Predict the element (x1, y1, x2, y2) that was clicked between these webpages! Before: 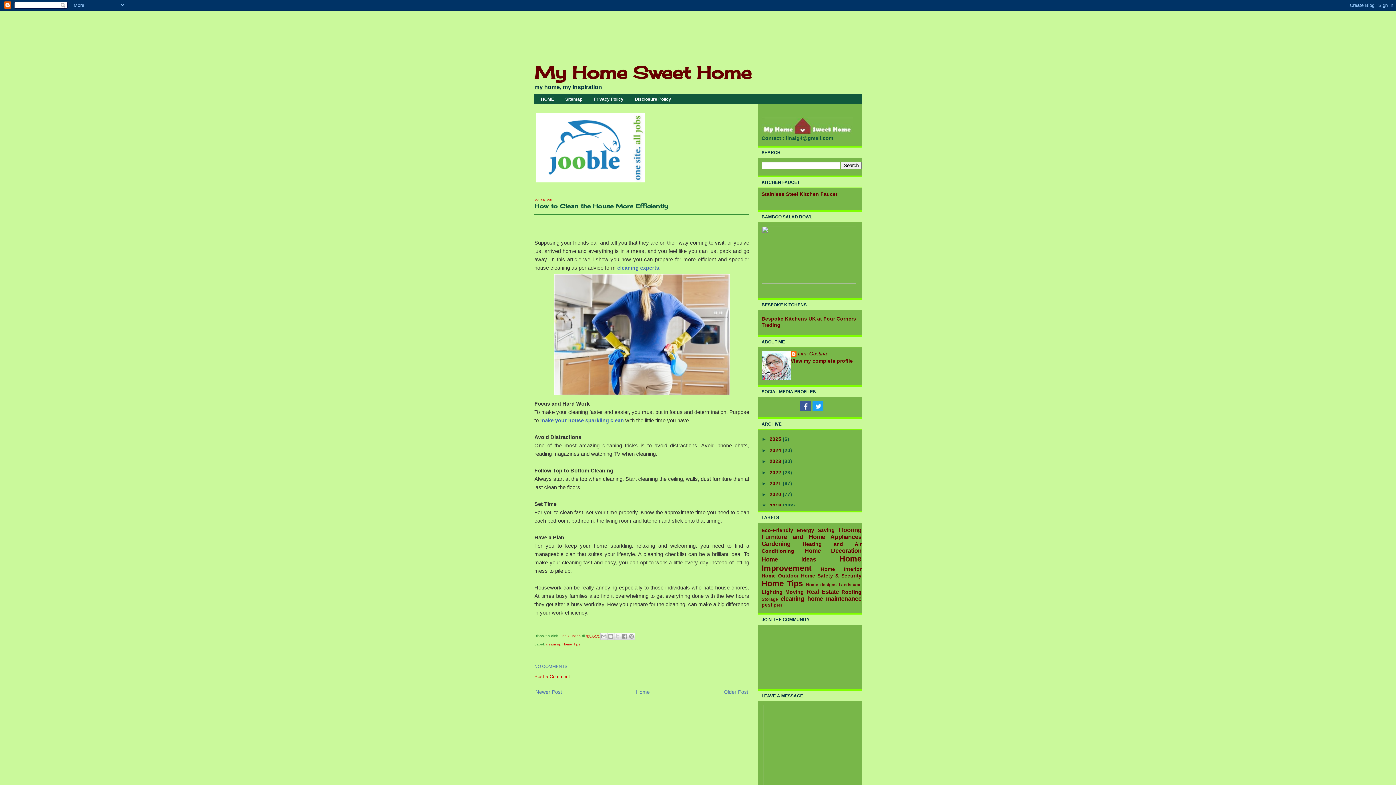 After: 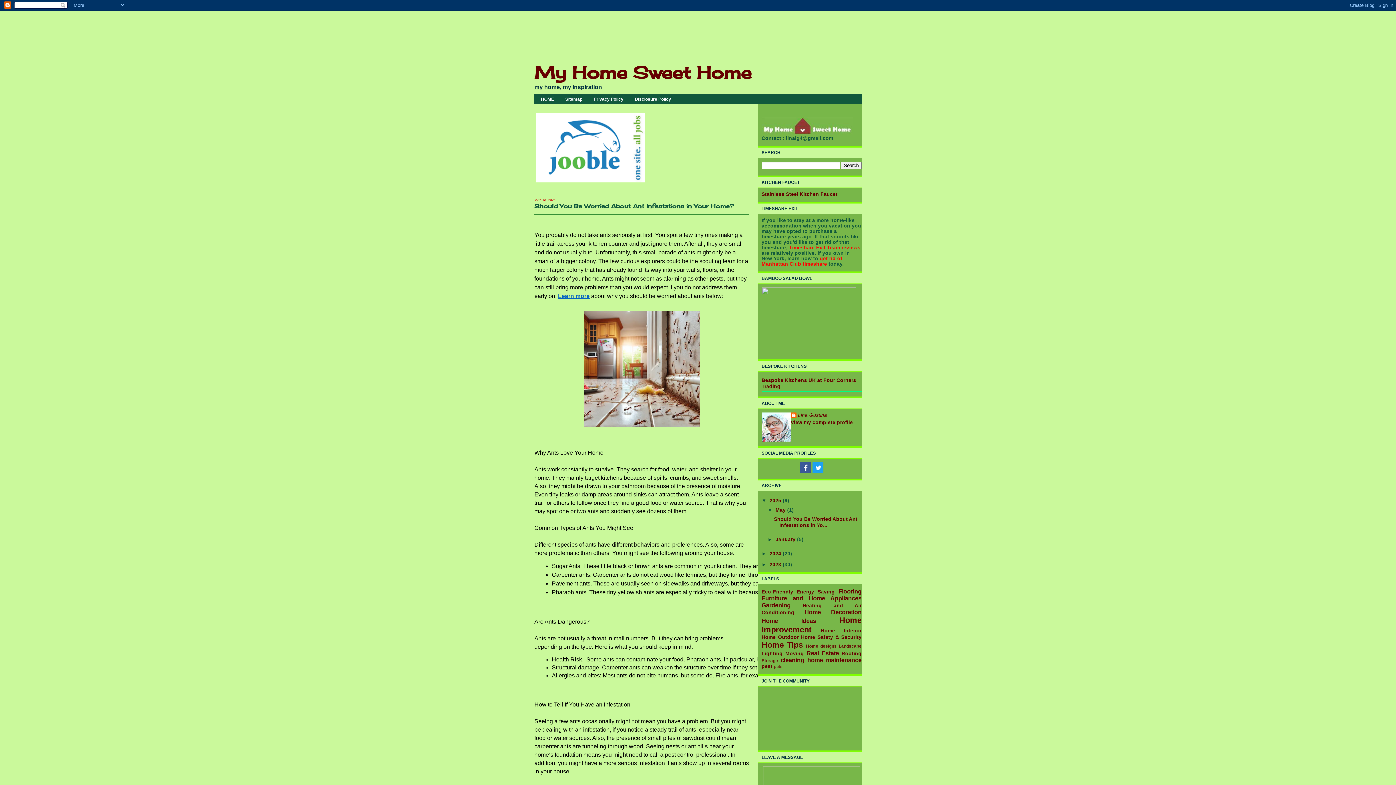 Action: bbox: (534, 61, 751, 82) label: My Home Sweet Home